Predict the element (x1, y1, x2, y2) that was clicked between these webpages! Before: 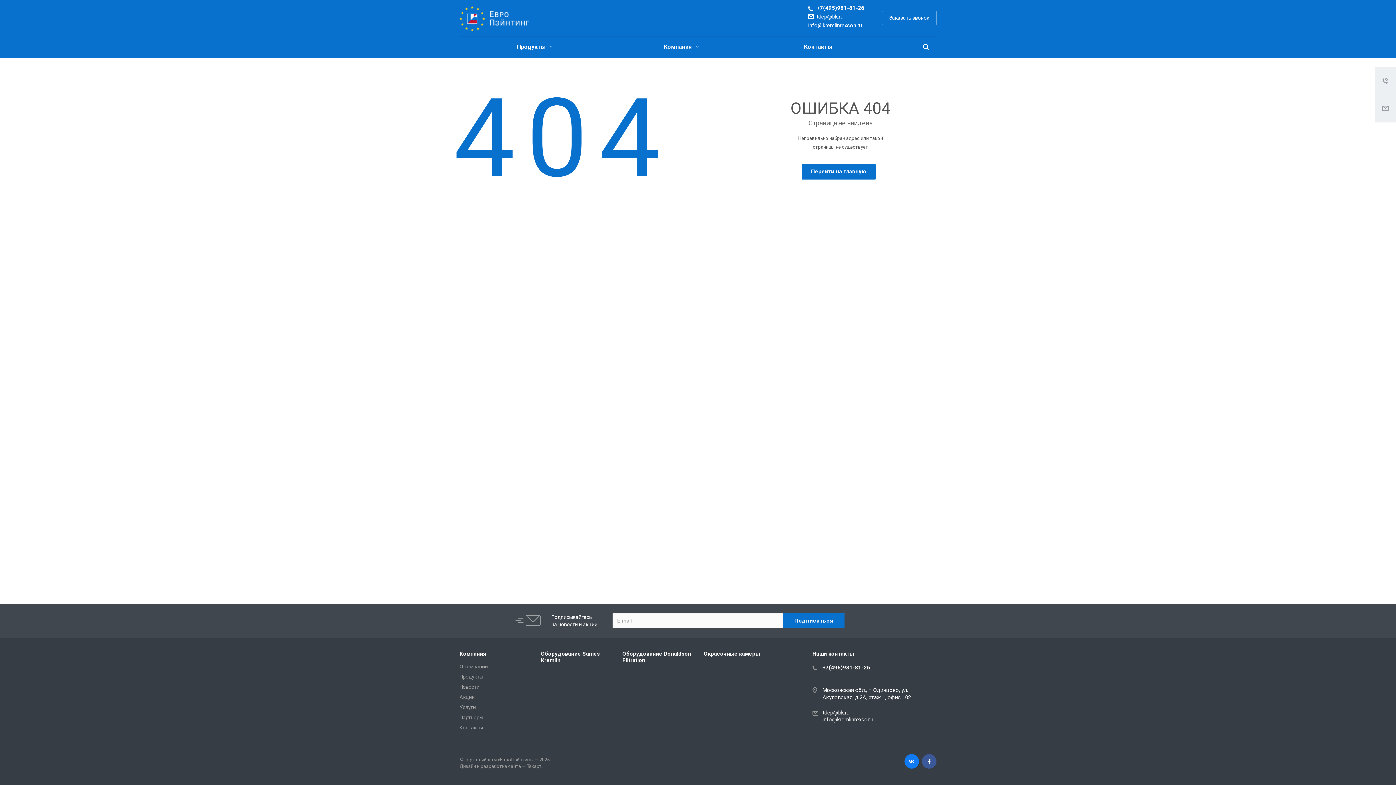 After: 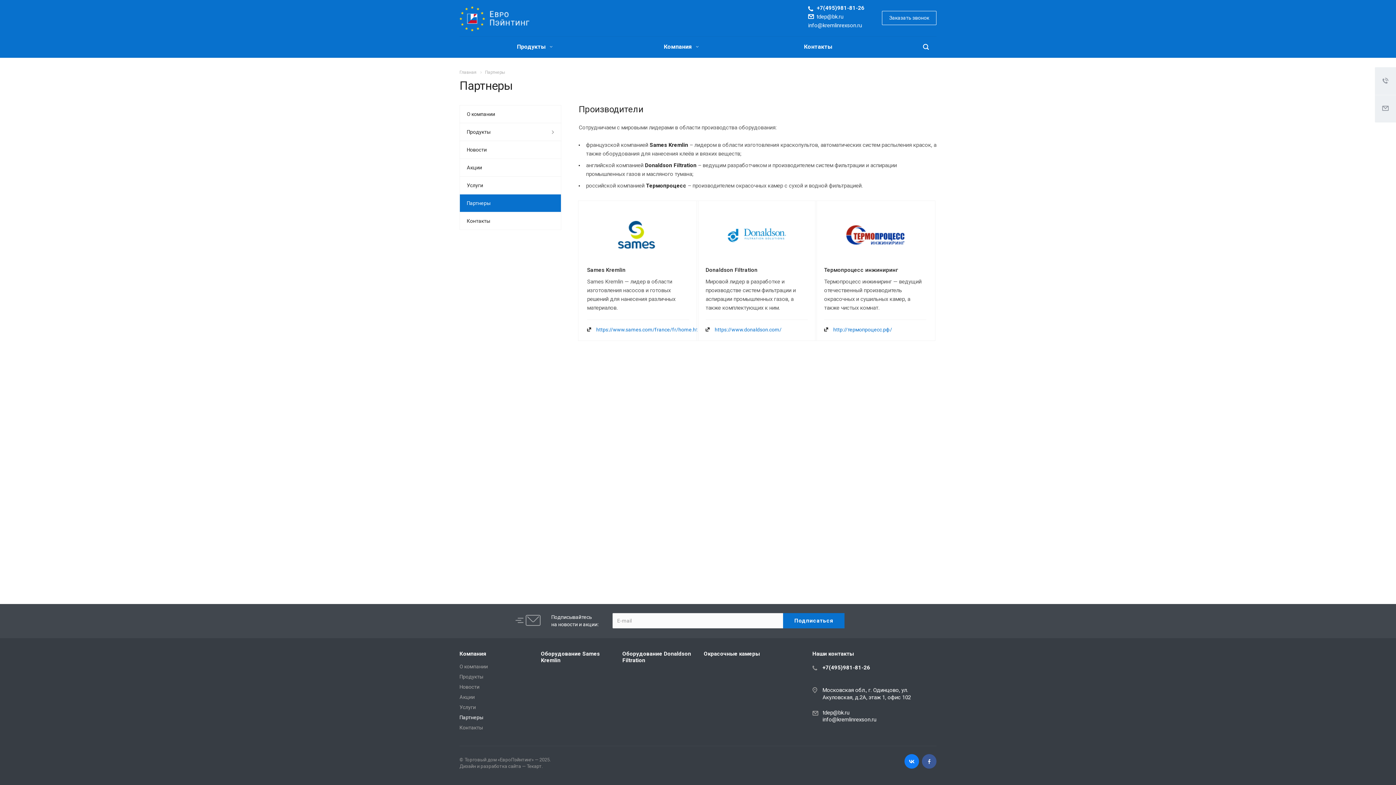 Action: label: Партнеры bbox: (459, 714, 483, 720)